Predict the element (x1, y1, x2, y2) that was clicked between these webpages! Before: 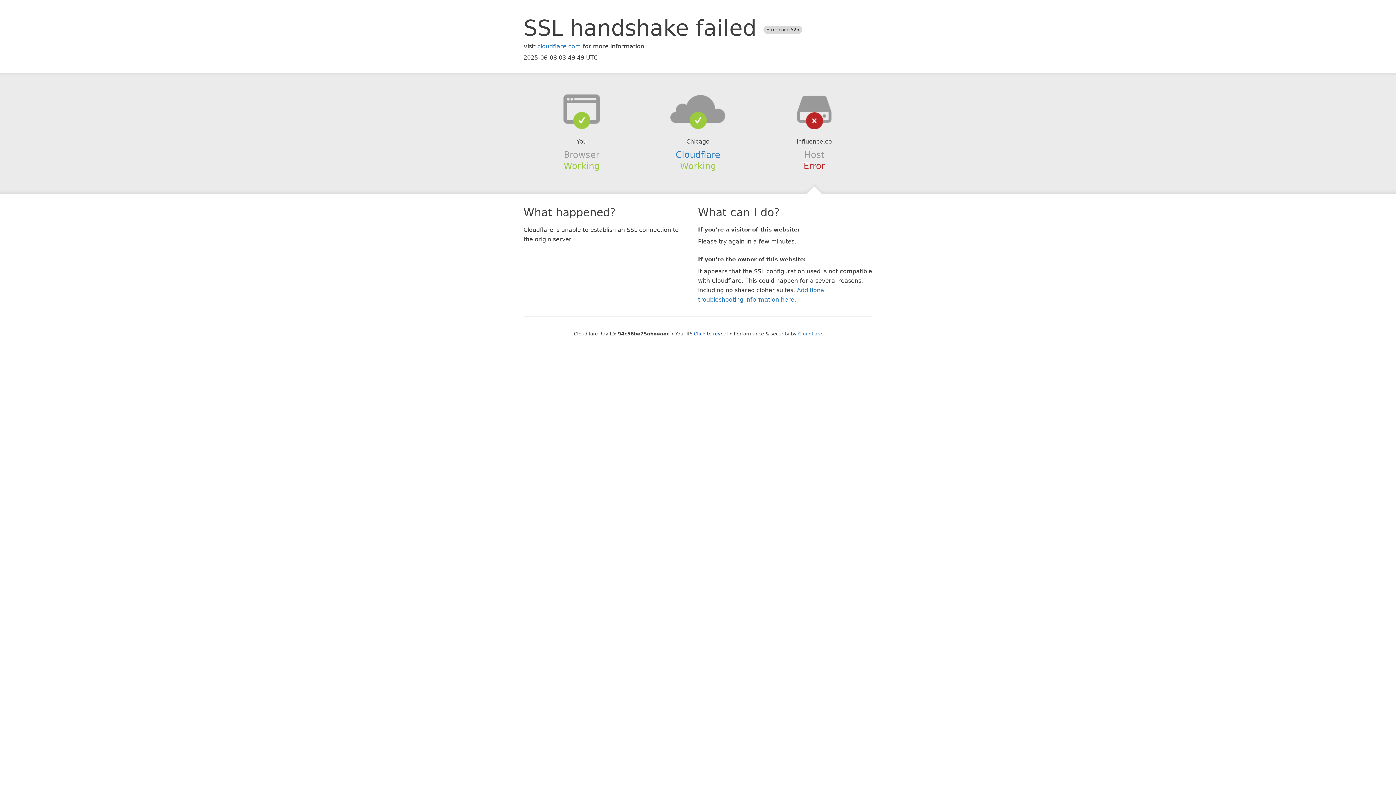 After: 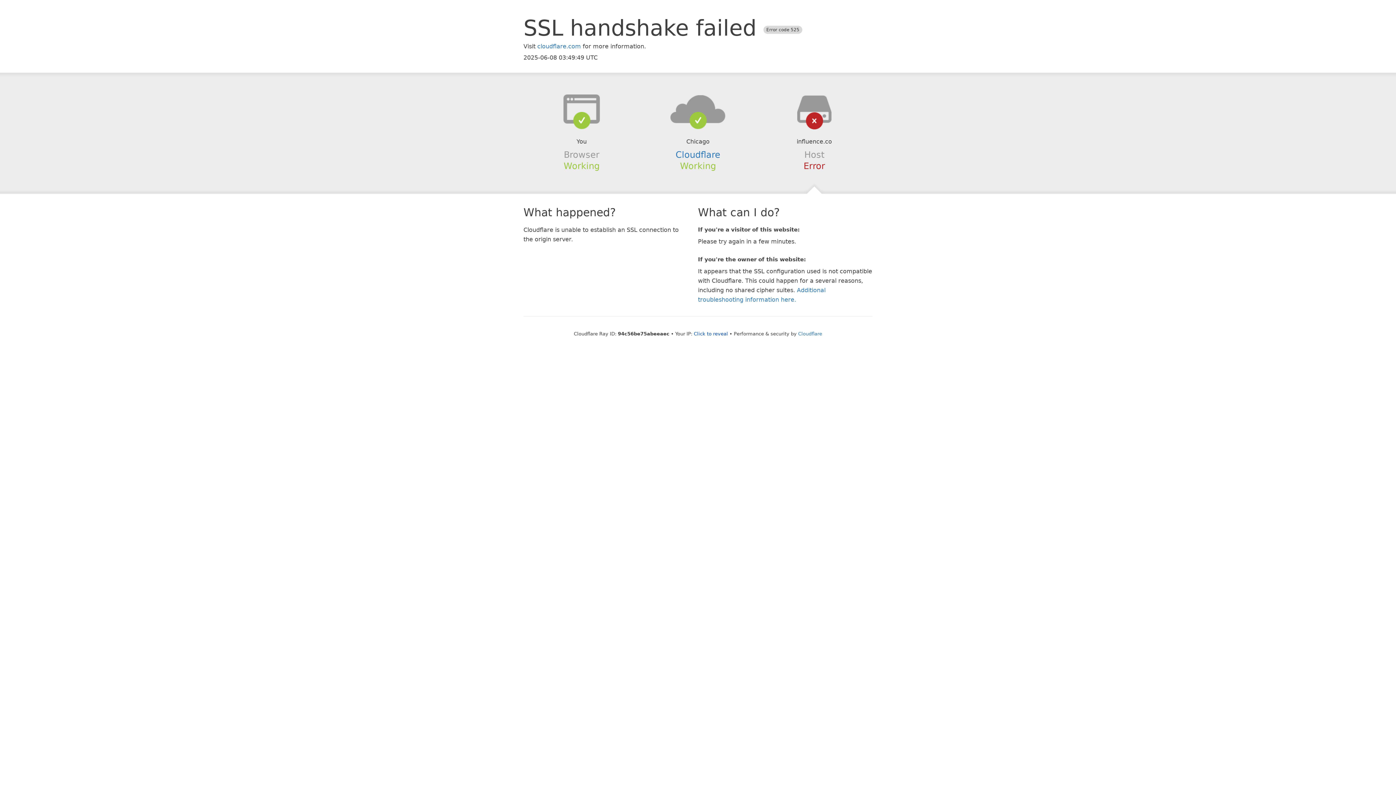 Action: bbox: (639, 94, 756, 123)